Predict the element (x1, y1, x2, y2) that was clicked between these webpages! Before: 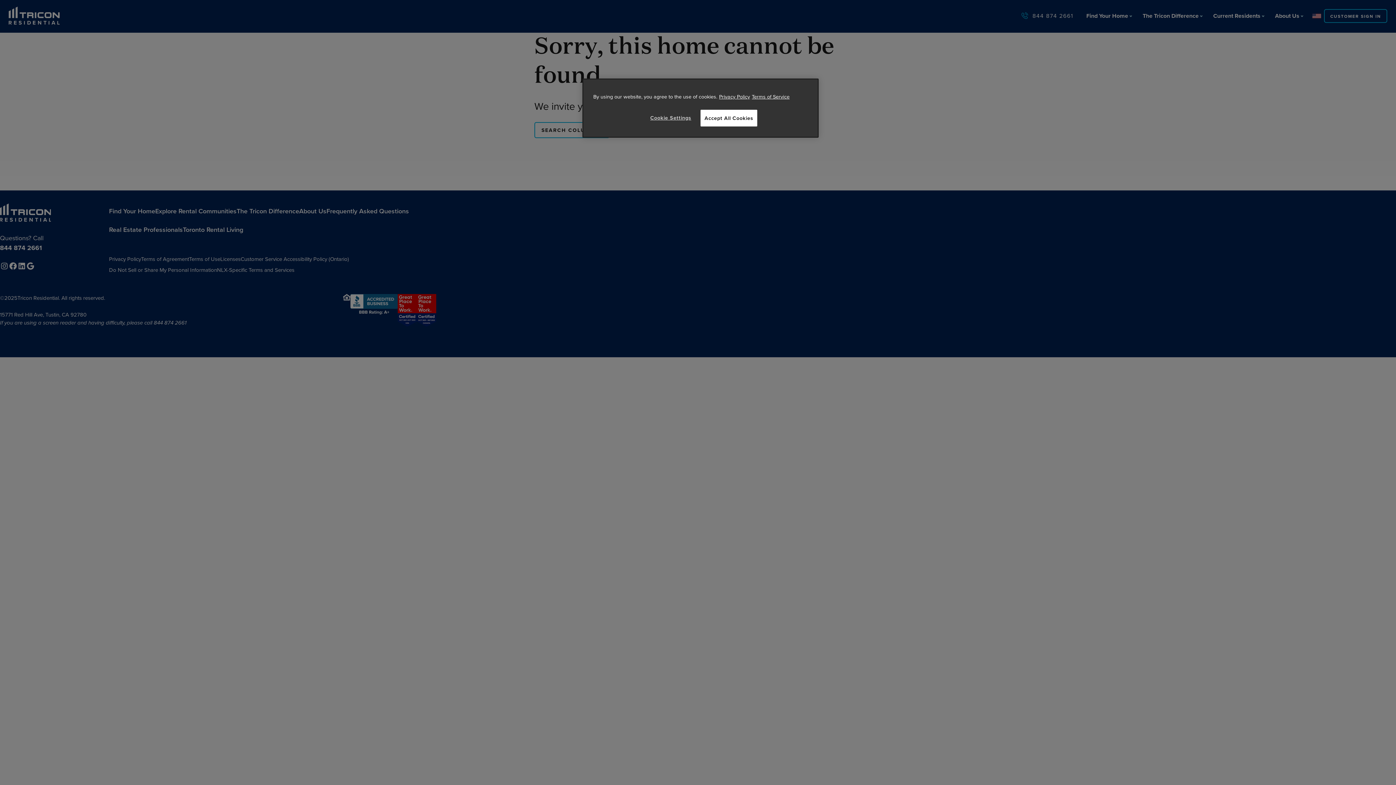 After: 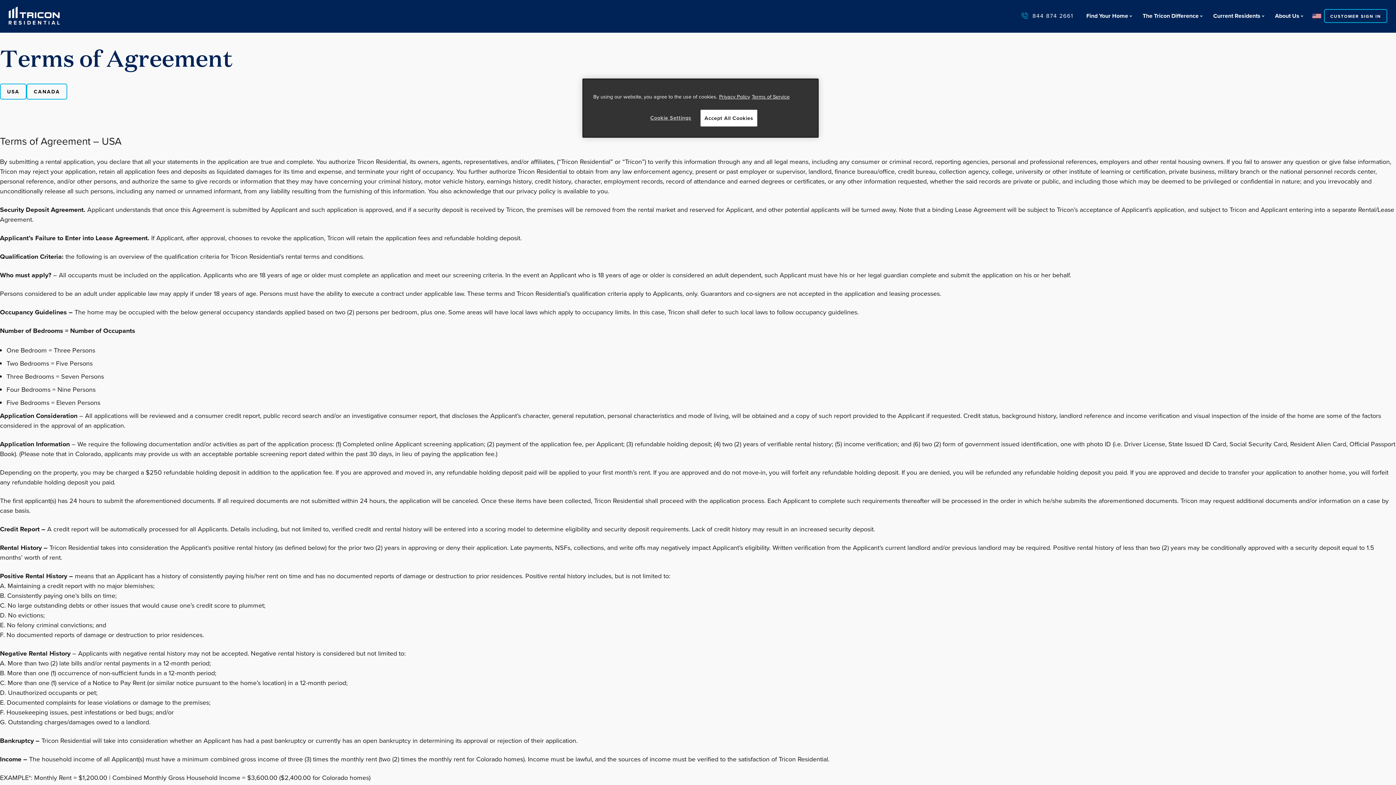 Action: bbox: (752, 92, 789, 100) label: Legal Information, opens in a new tab